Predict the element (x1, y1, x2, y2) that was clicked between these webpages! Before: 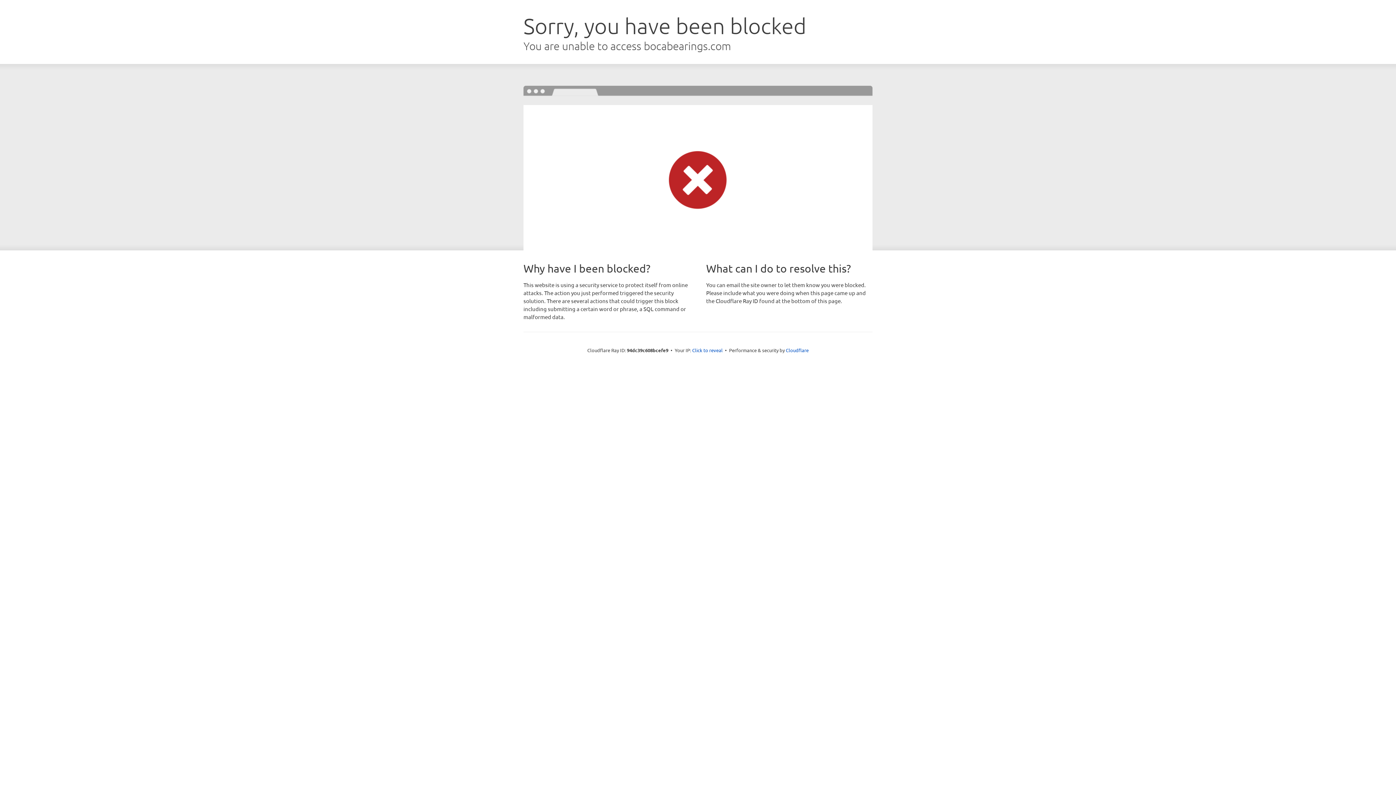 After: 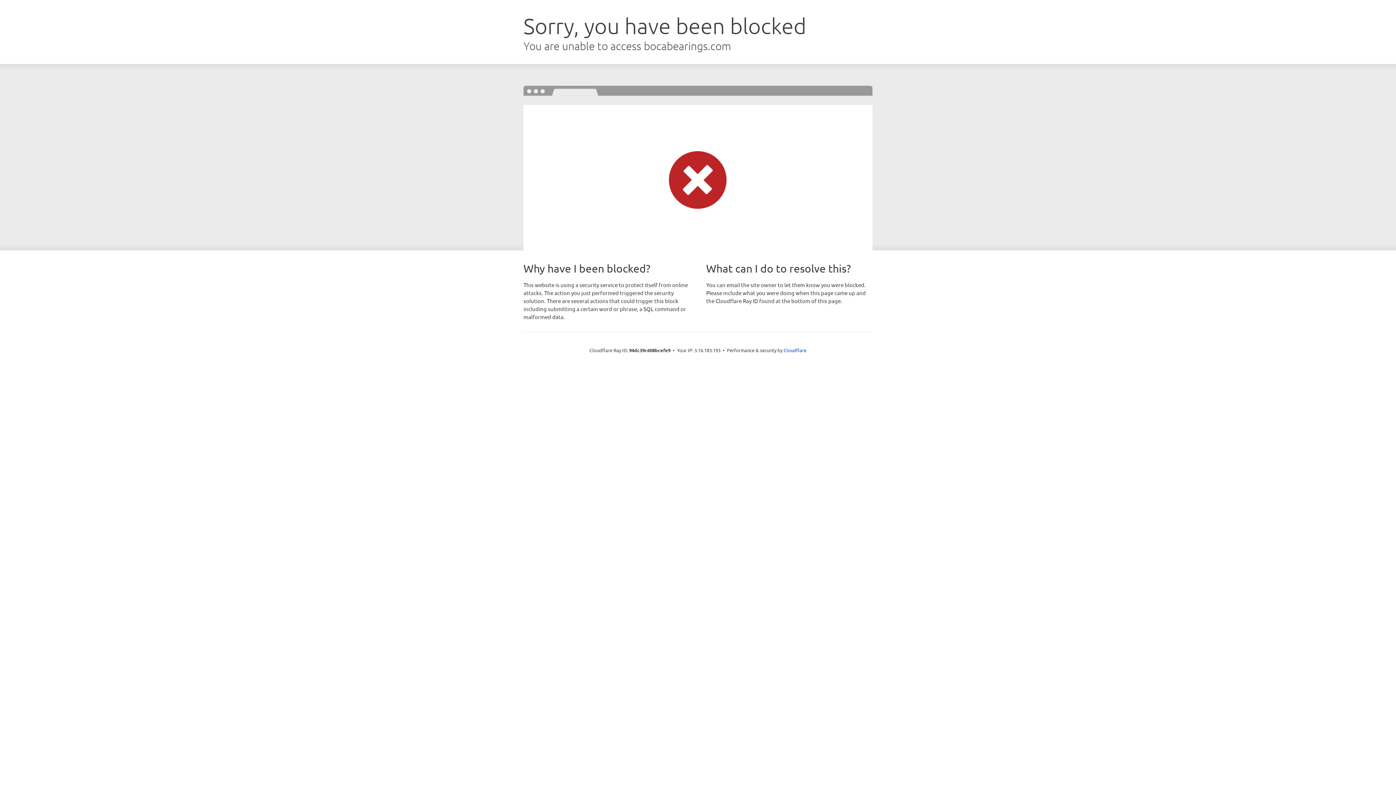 Action: label: Click to reveal bbox: (692, 346, 722, 353)